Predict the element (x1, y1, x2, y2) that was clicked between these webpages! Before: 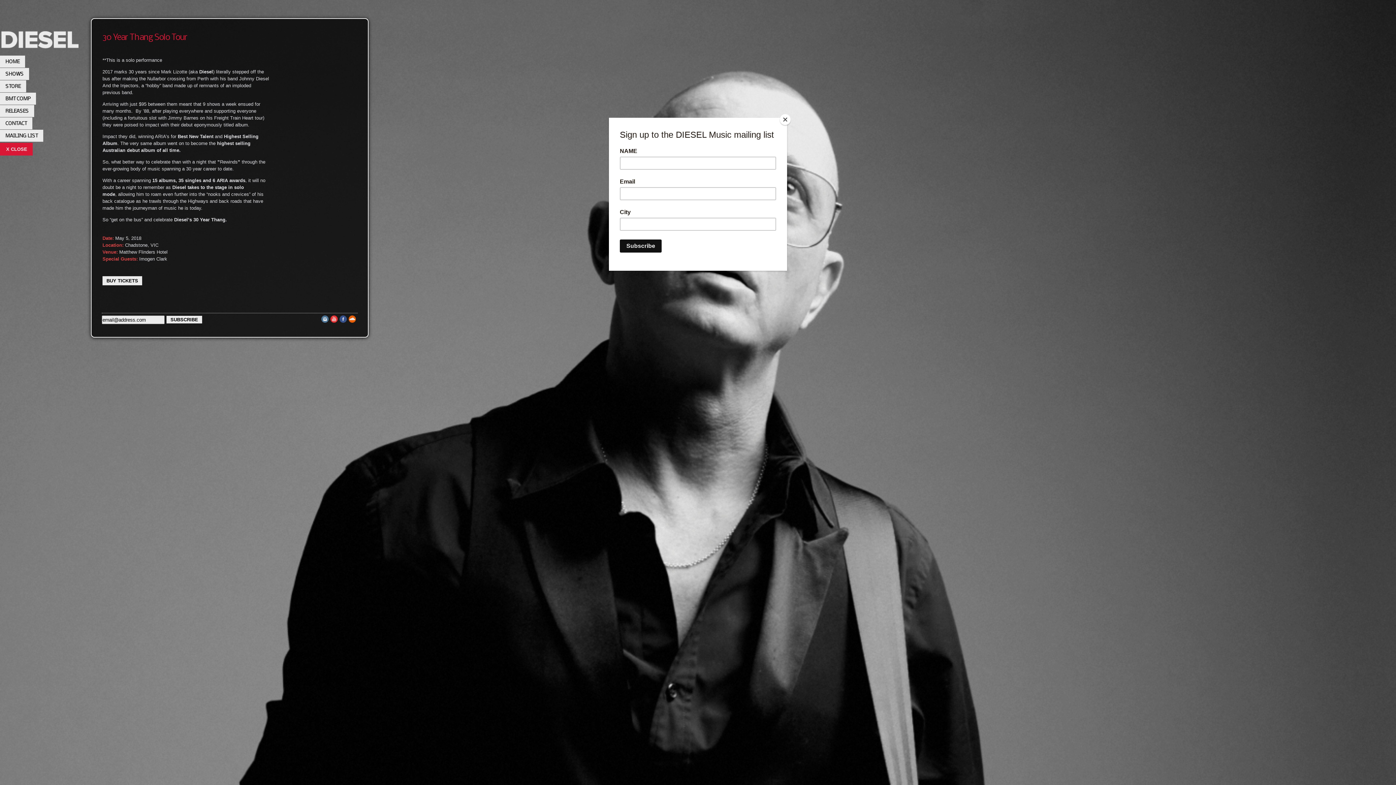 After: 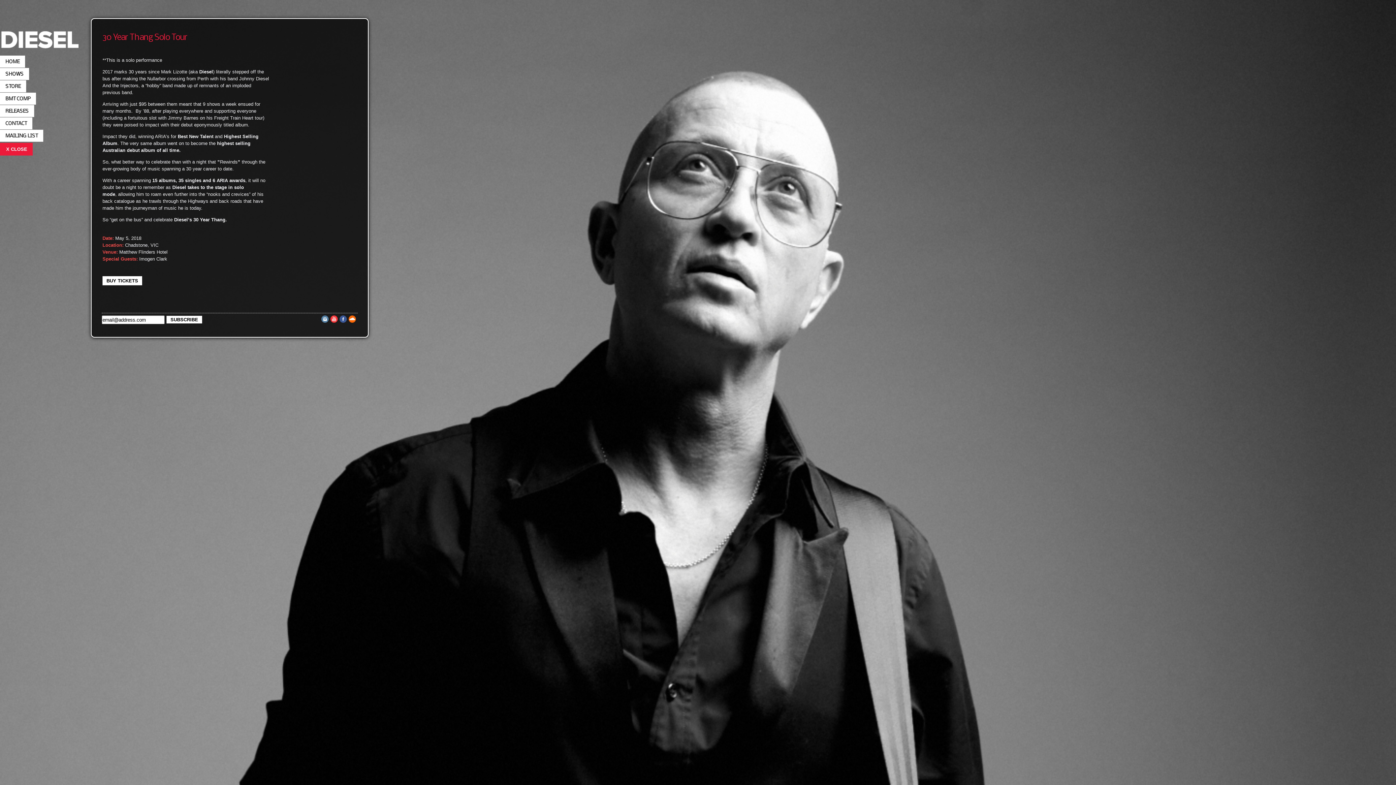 Action: label: Close bbox: (780, 114, 790, 125)